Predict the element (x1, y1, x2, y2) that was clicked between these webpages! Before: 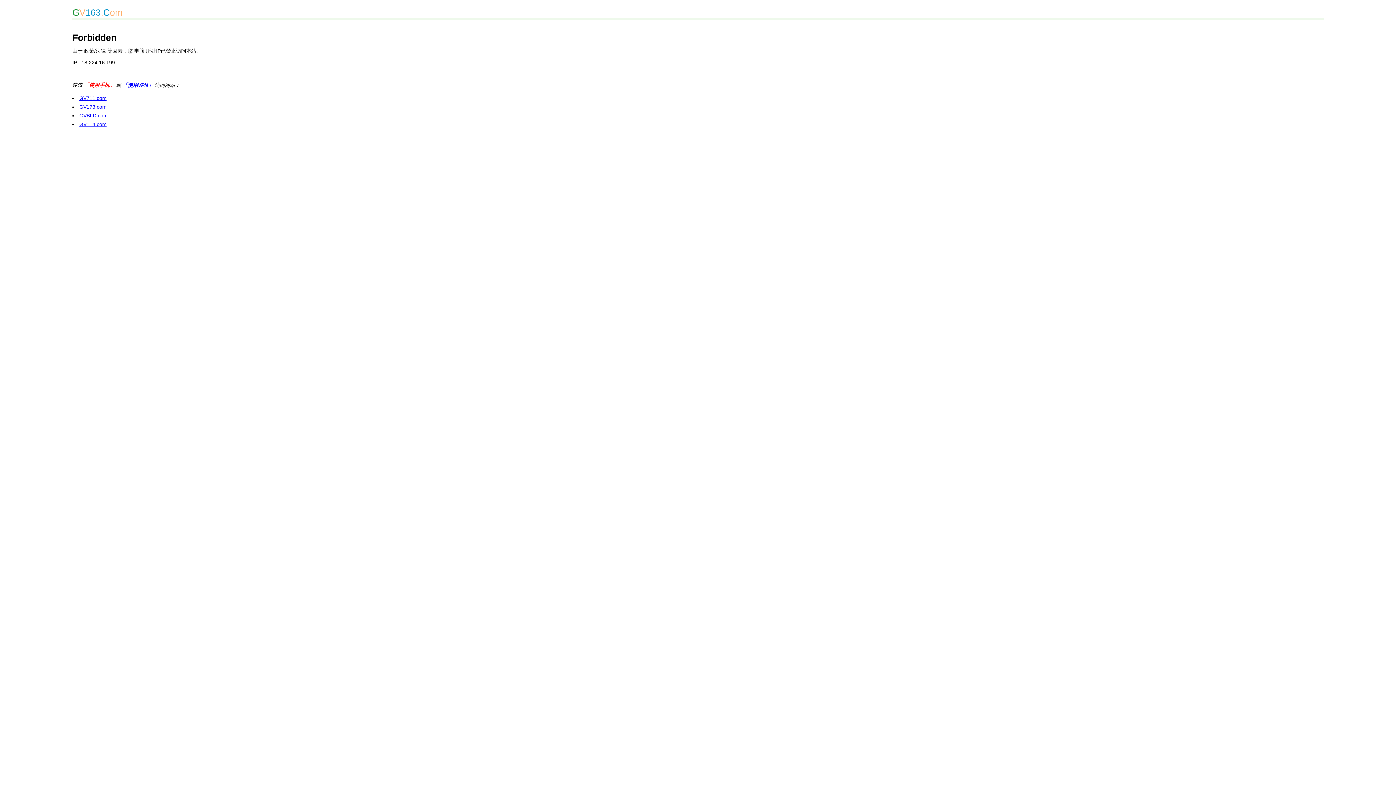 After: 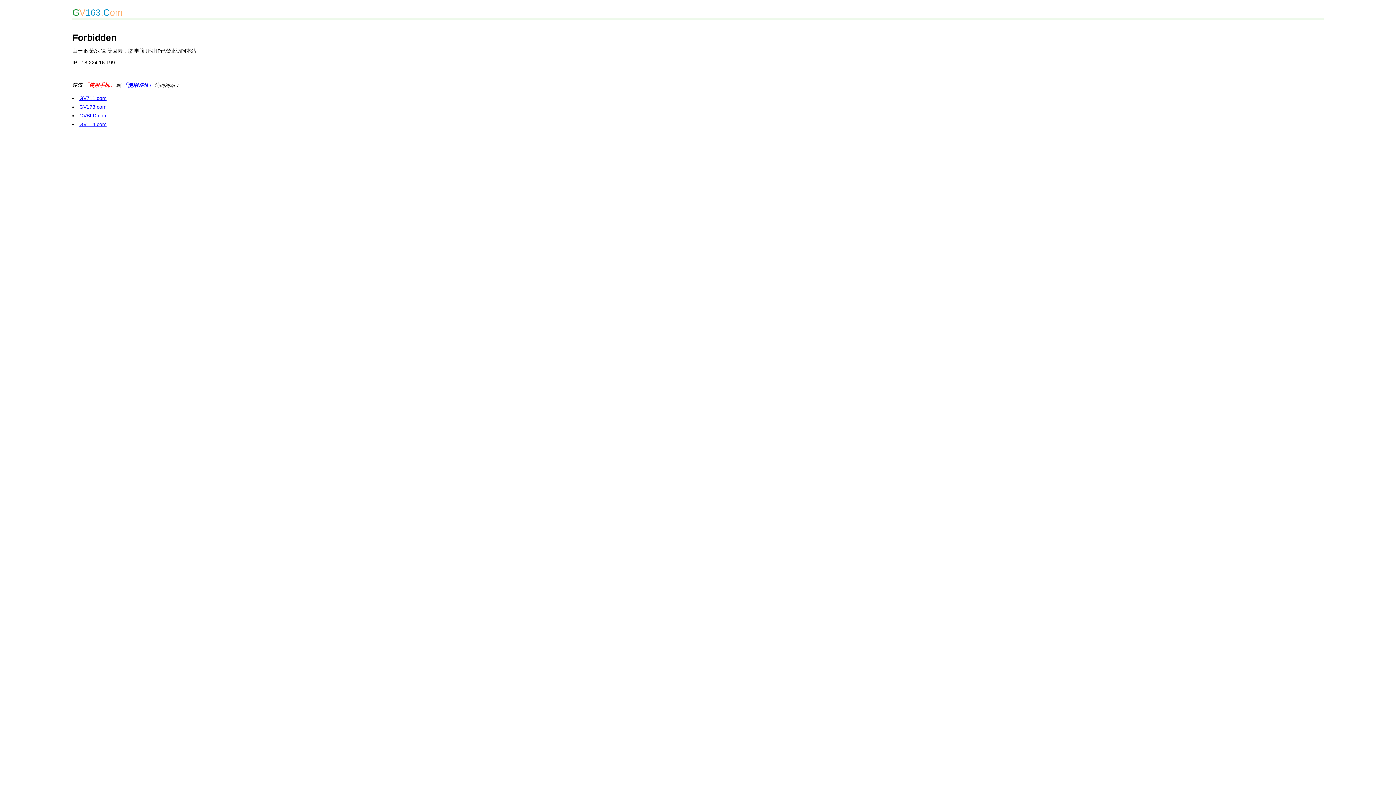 Action: bbox: (79, 104, 106, 109) label: GV173.com